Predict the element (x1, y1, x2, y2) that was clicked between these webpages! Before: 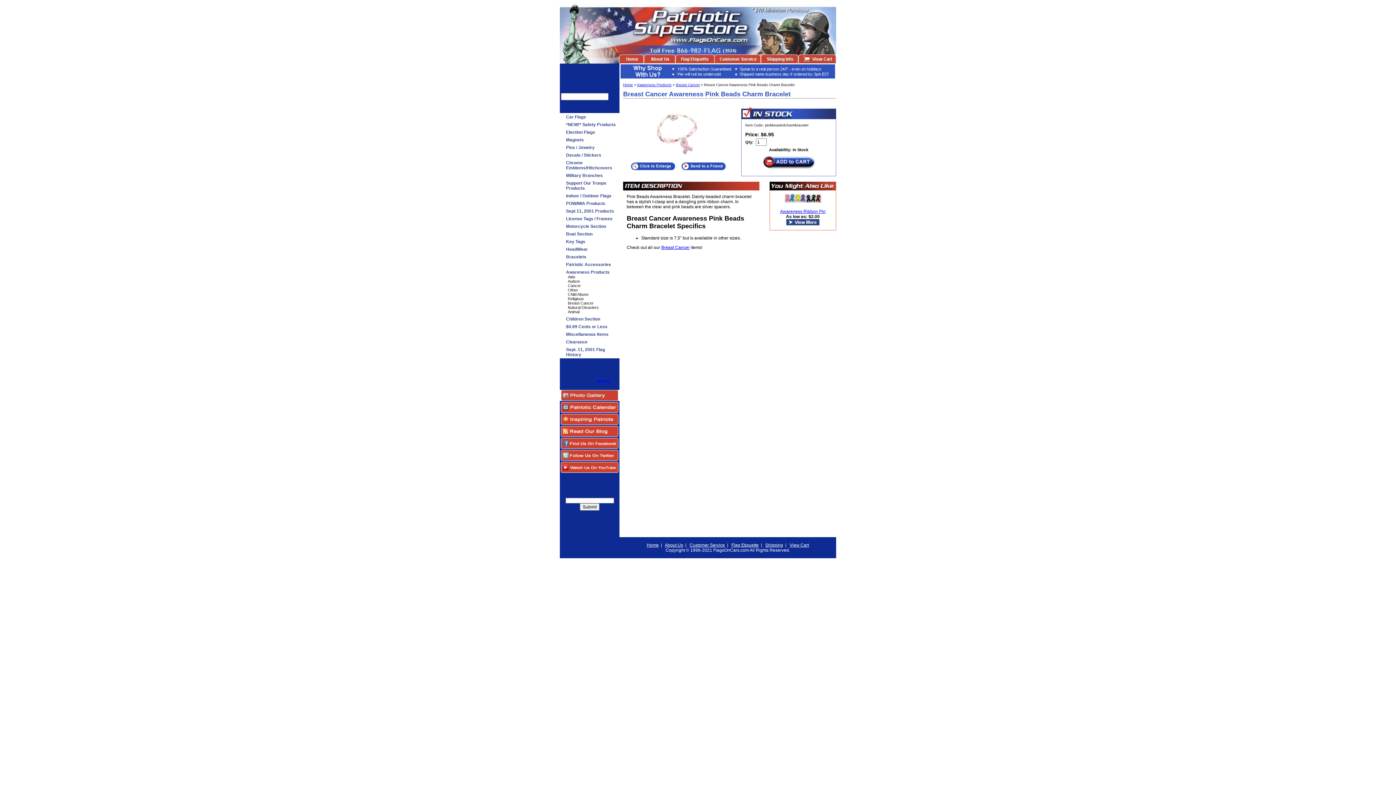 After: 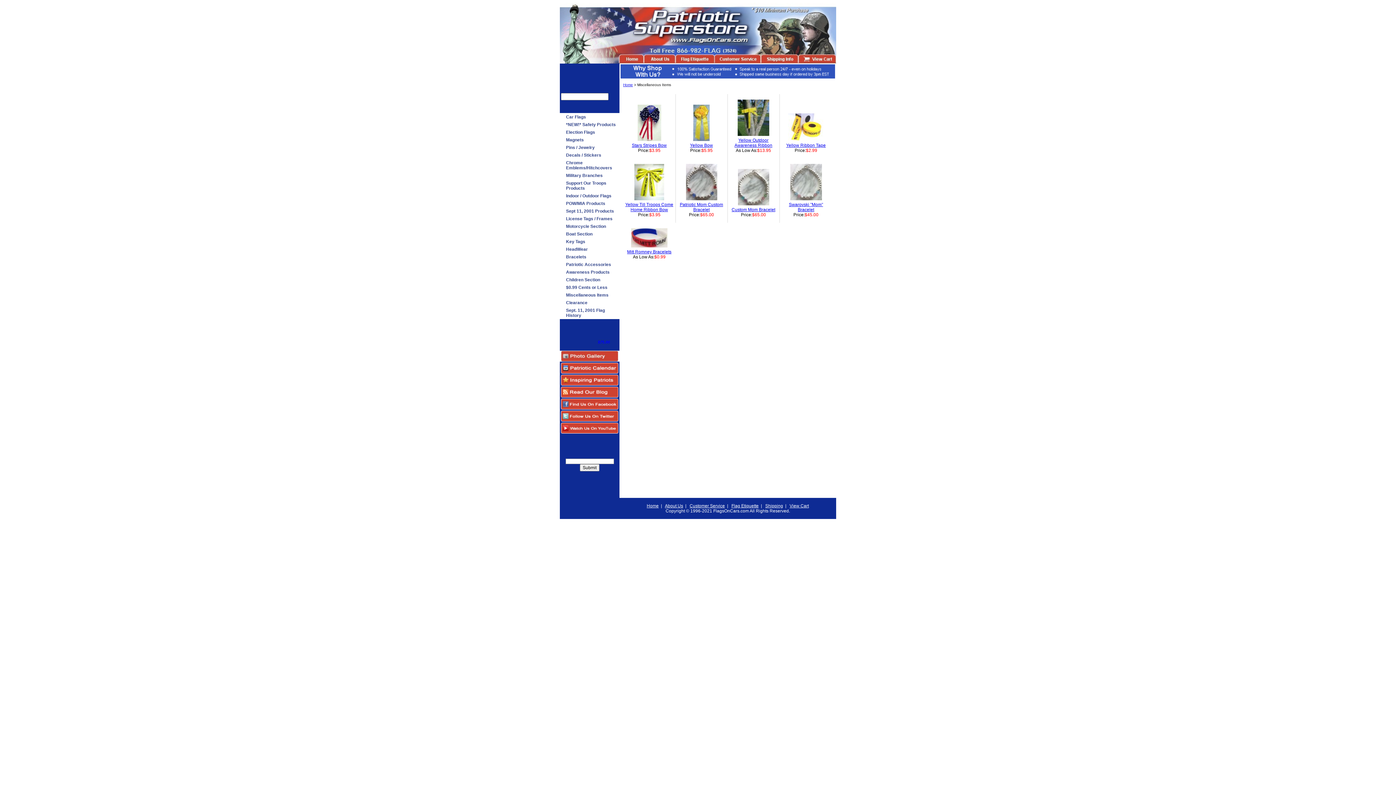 Action: bbox: (566, 332, 608, 337) label: Miscellaneous Items